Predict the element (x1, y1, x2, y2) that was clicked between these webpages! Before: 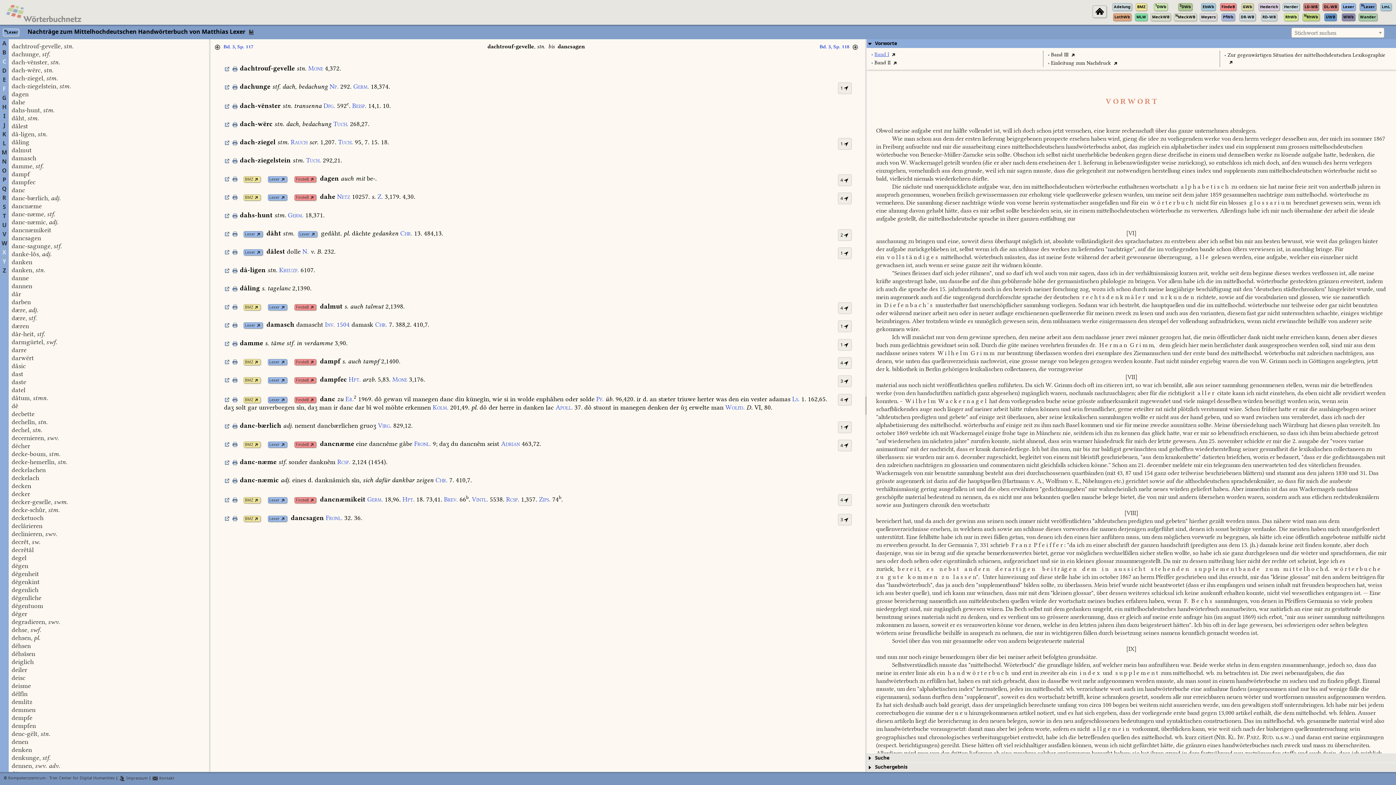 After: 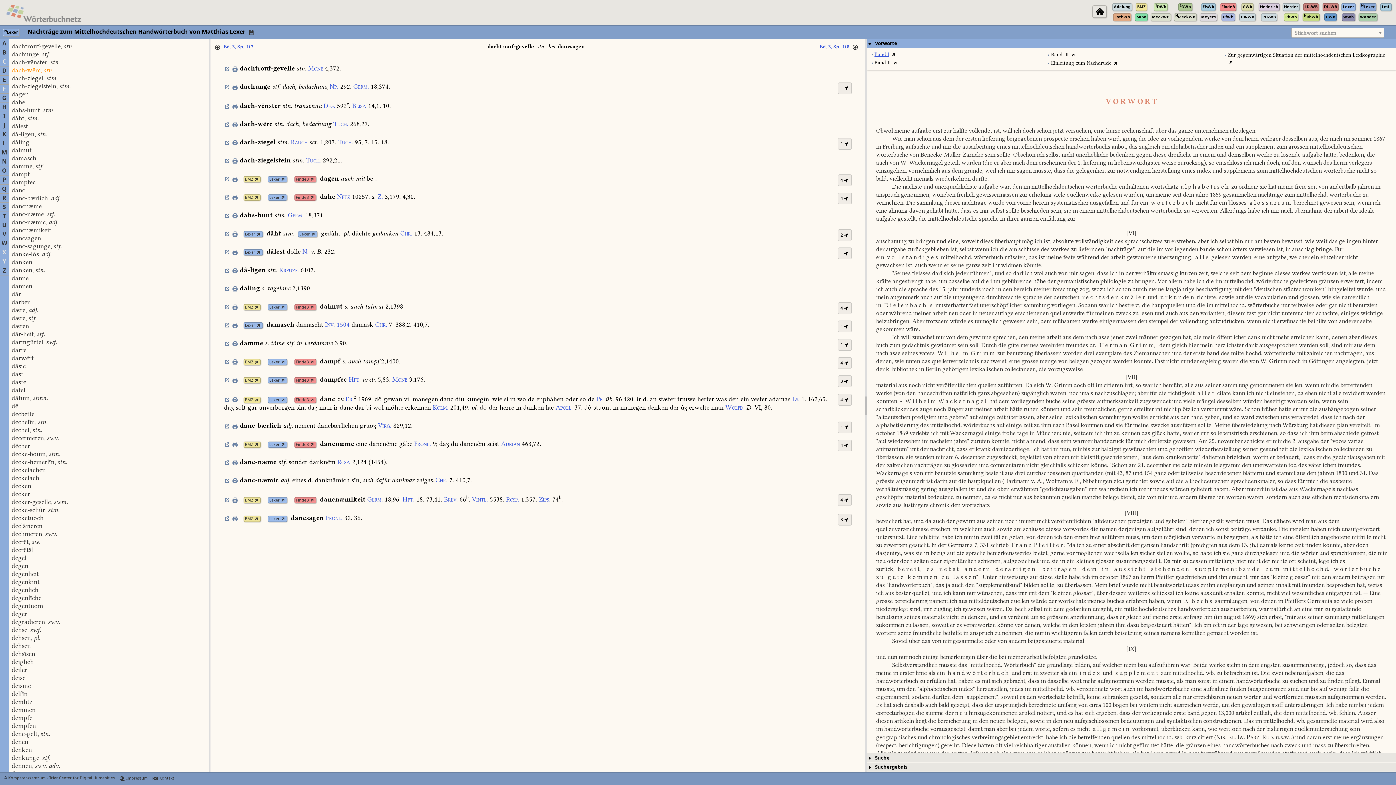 Action: label: dach-wërc, stn. bbox: (11, 67, 53, 73)